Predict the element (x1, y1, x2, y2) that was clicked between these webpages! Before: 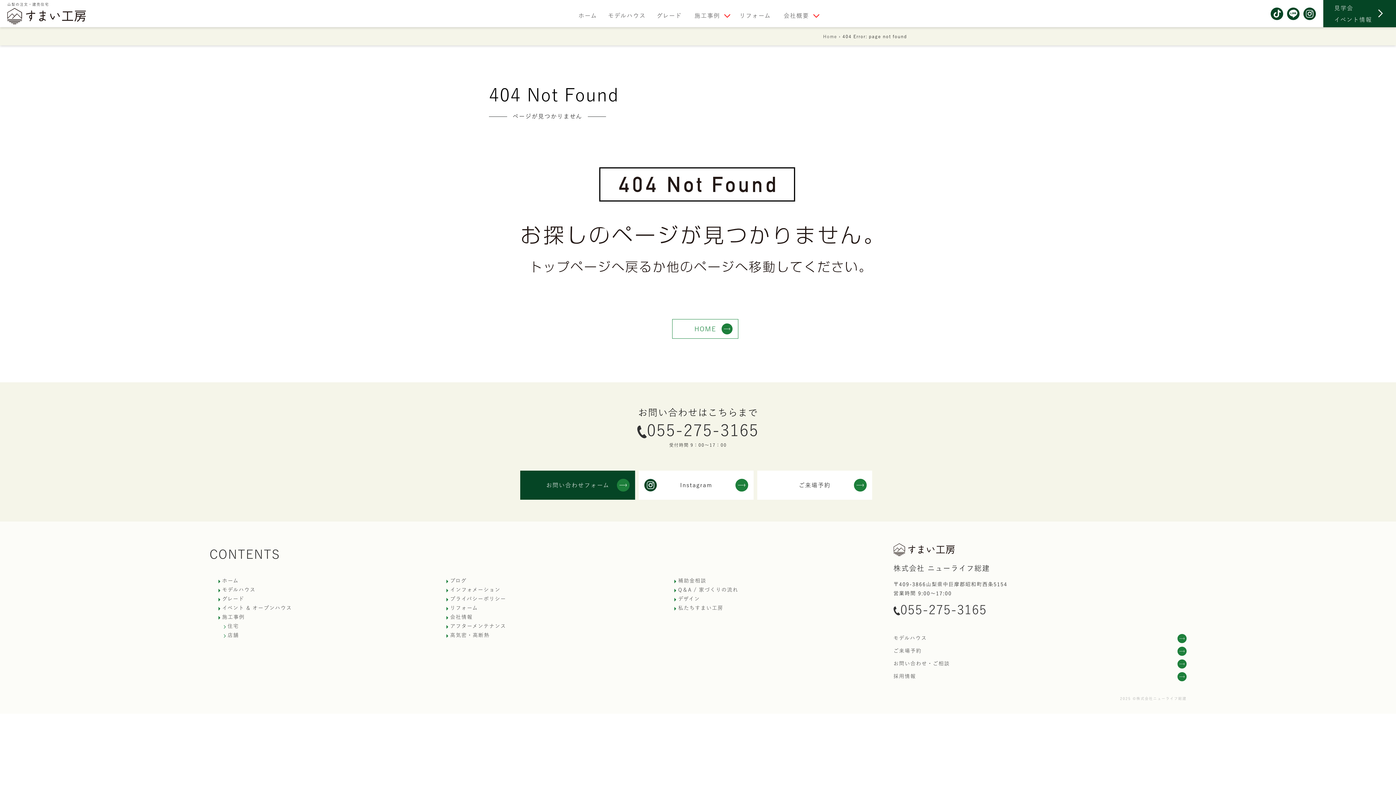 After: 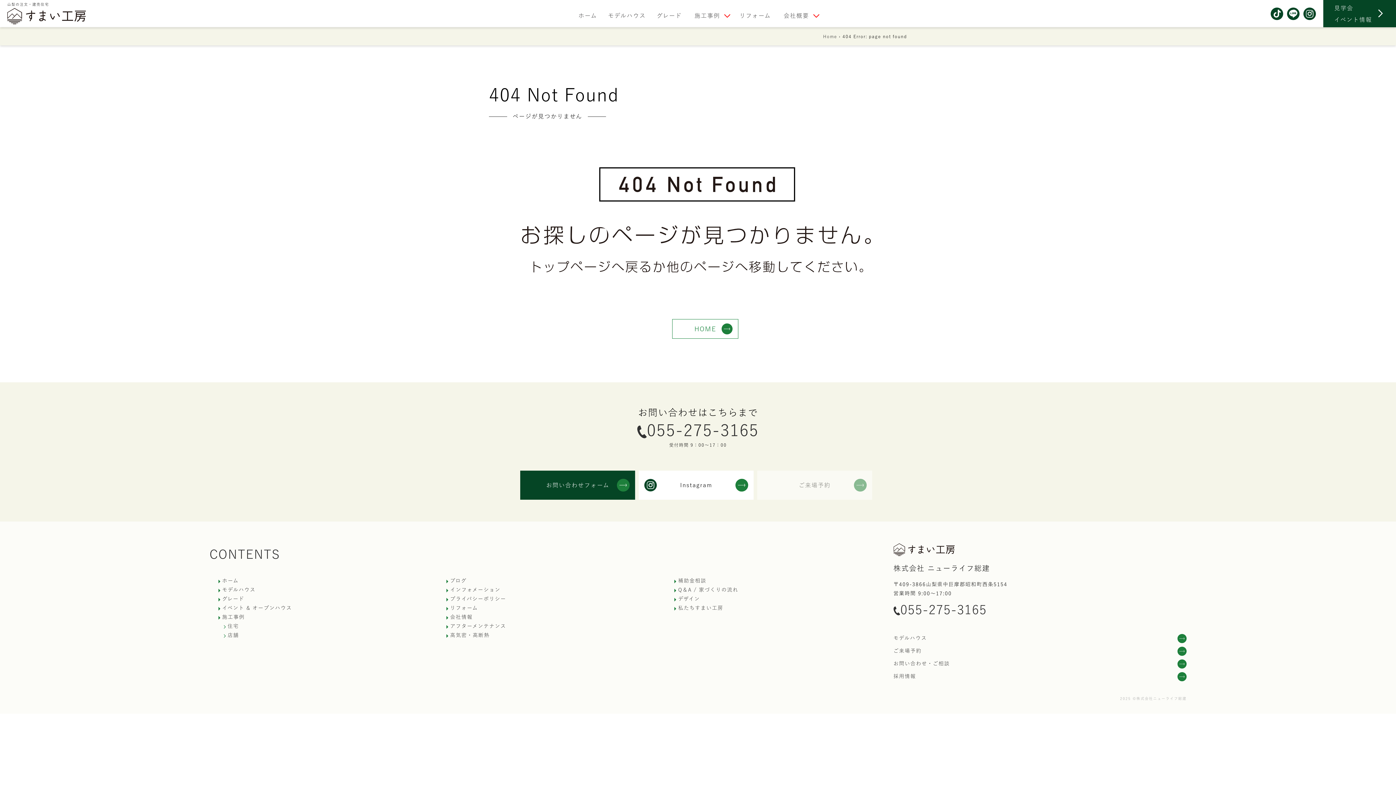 Action: bbox: (757, 471, 872, 500)